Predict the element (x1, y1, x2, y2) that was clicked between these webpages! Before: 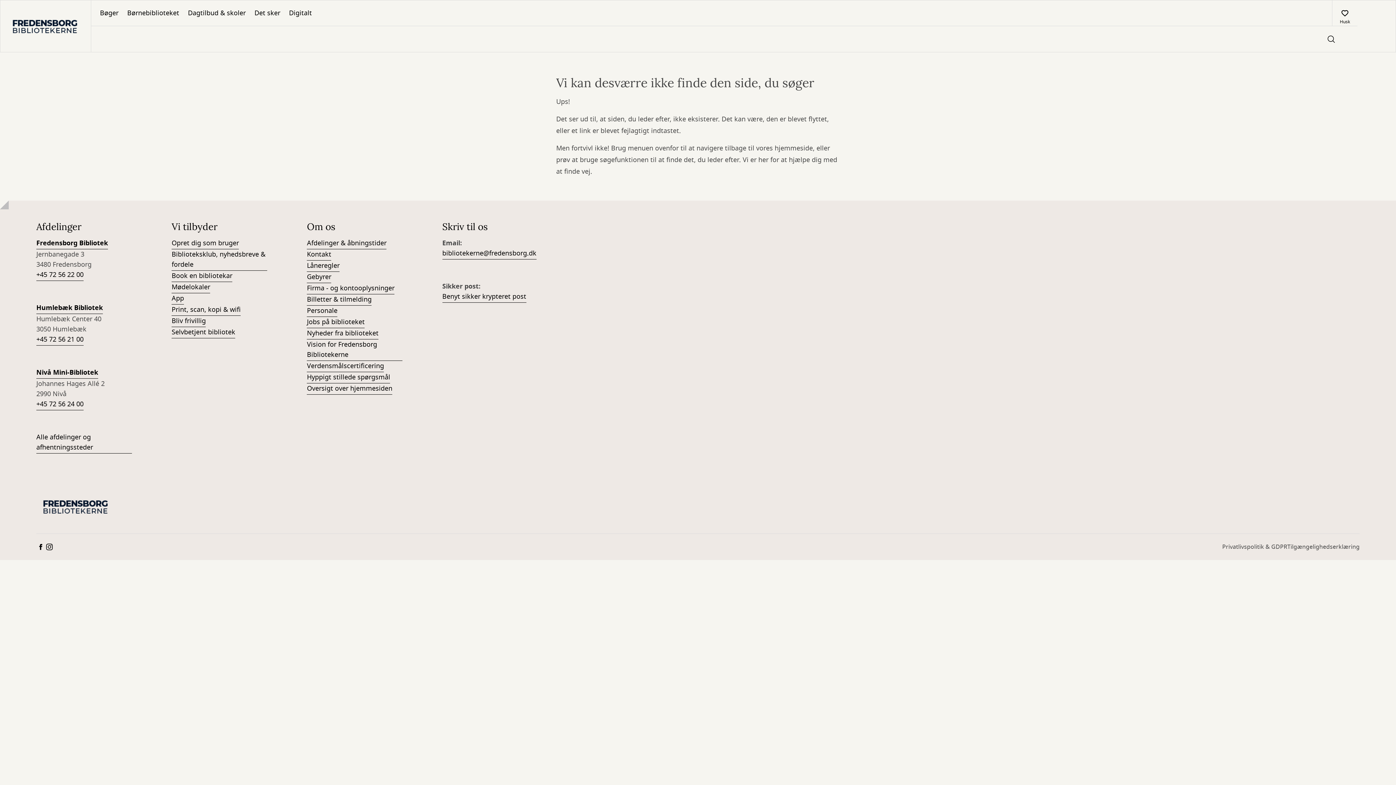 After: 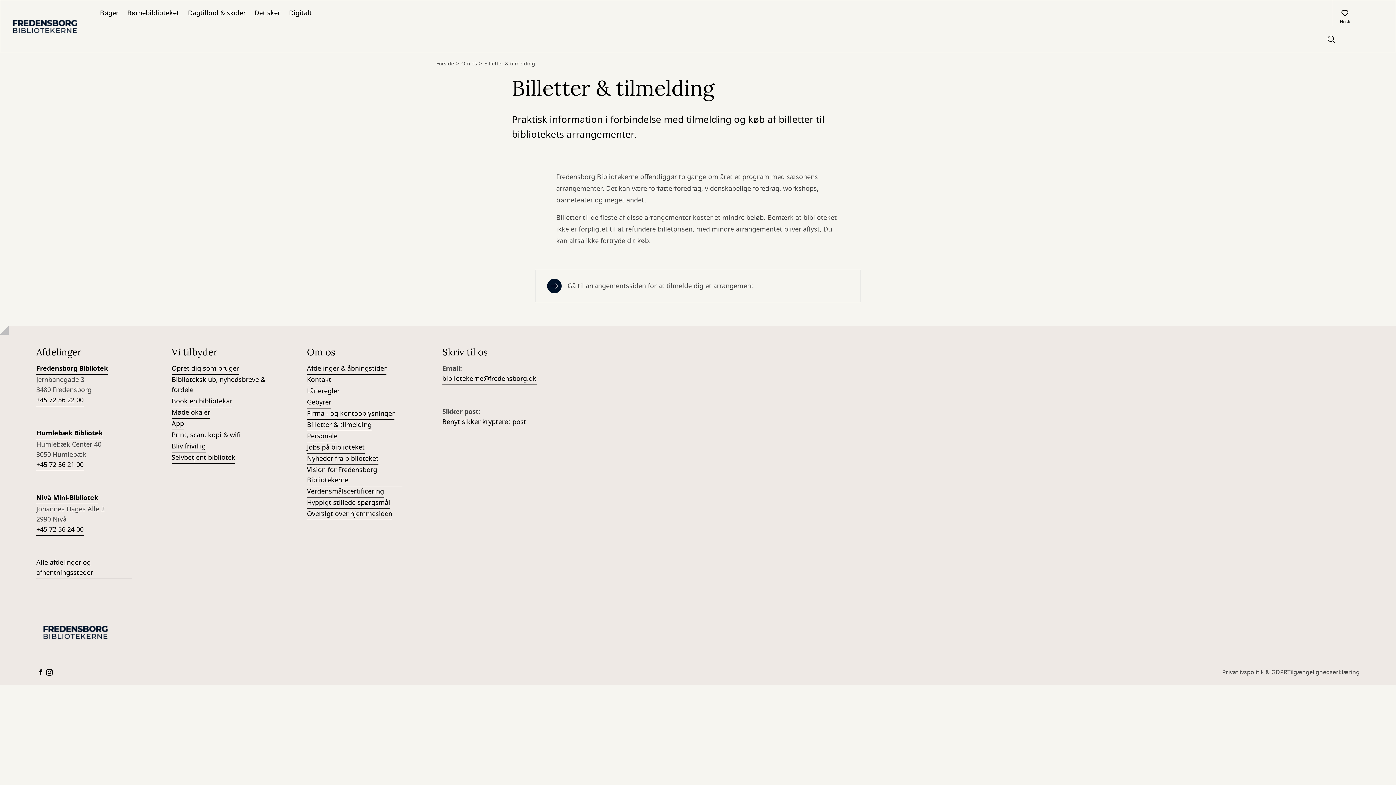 Action: label: Billetter & tilmelding bbox: (307, 294, 371, 305)